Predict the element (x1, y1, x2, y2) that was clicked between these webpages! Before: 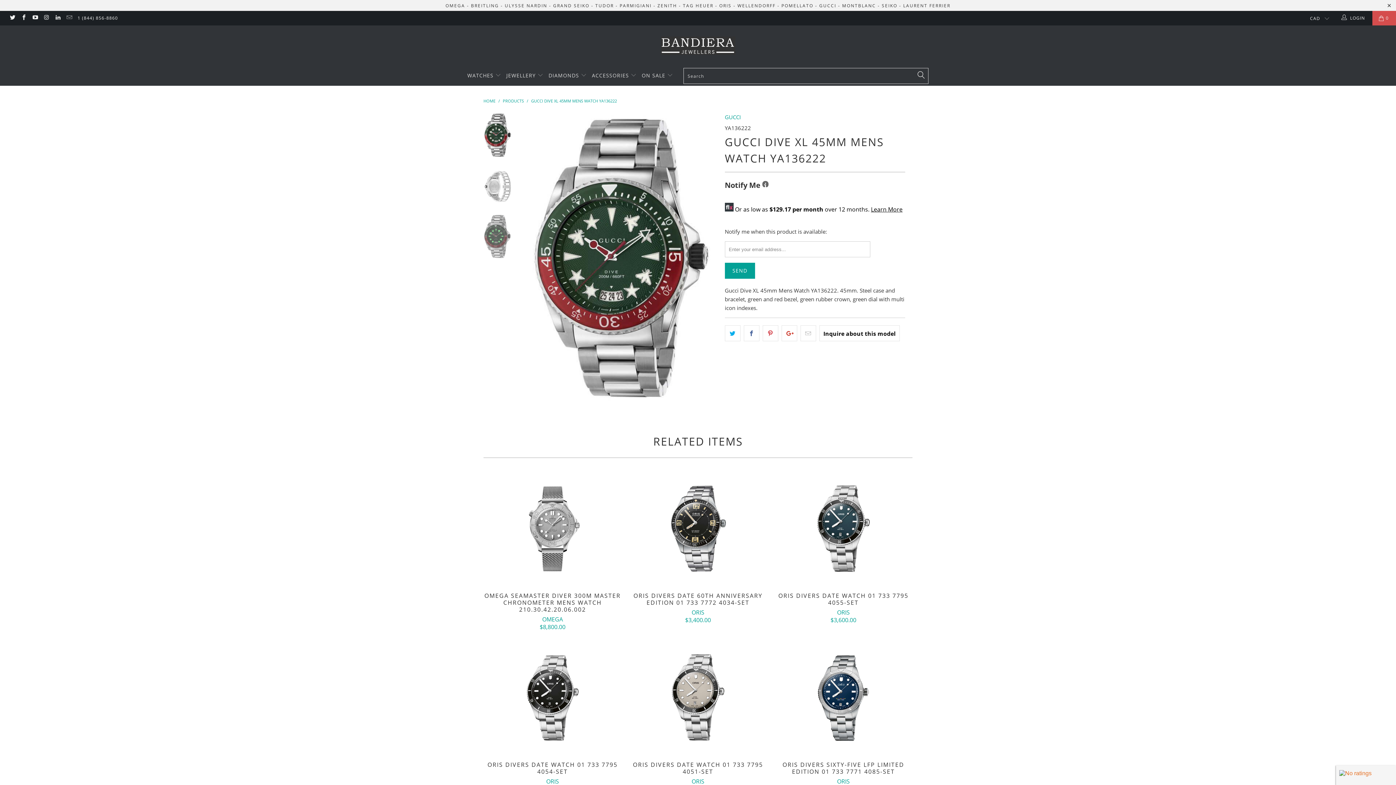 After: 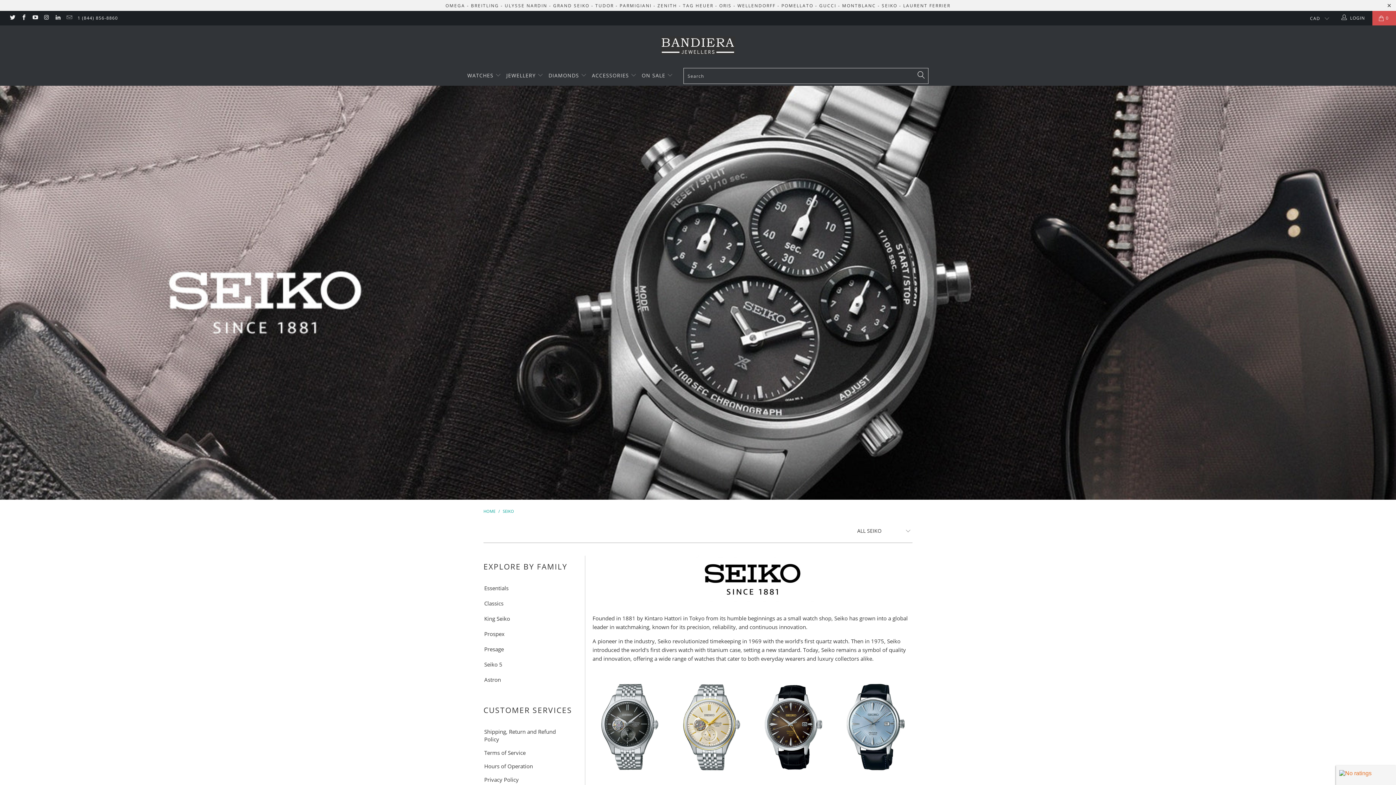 Action: label: SEIKO bbox: (882, 2, 897, 8)